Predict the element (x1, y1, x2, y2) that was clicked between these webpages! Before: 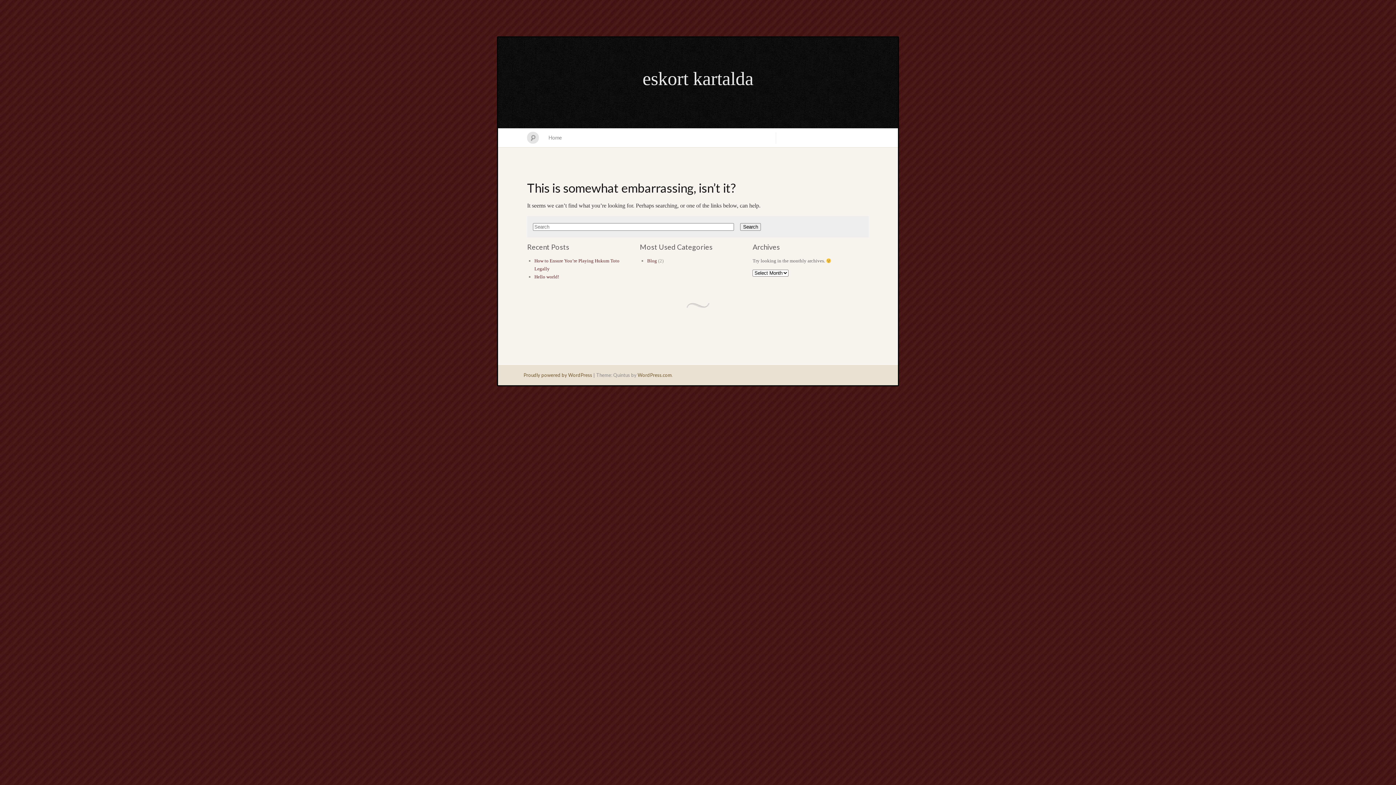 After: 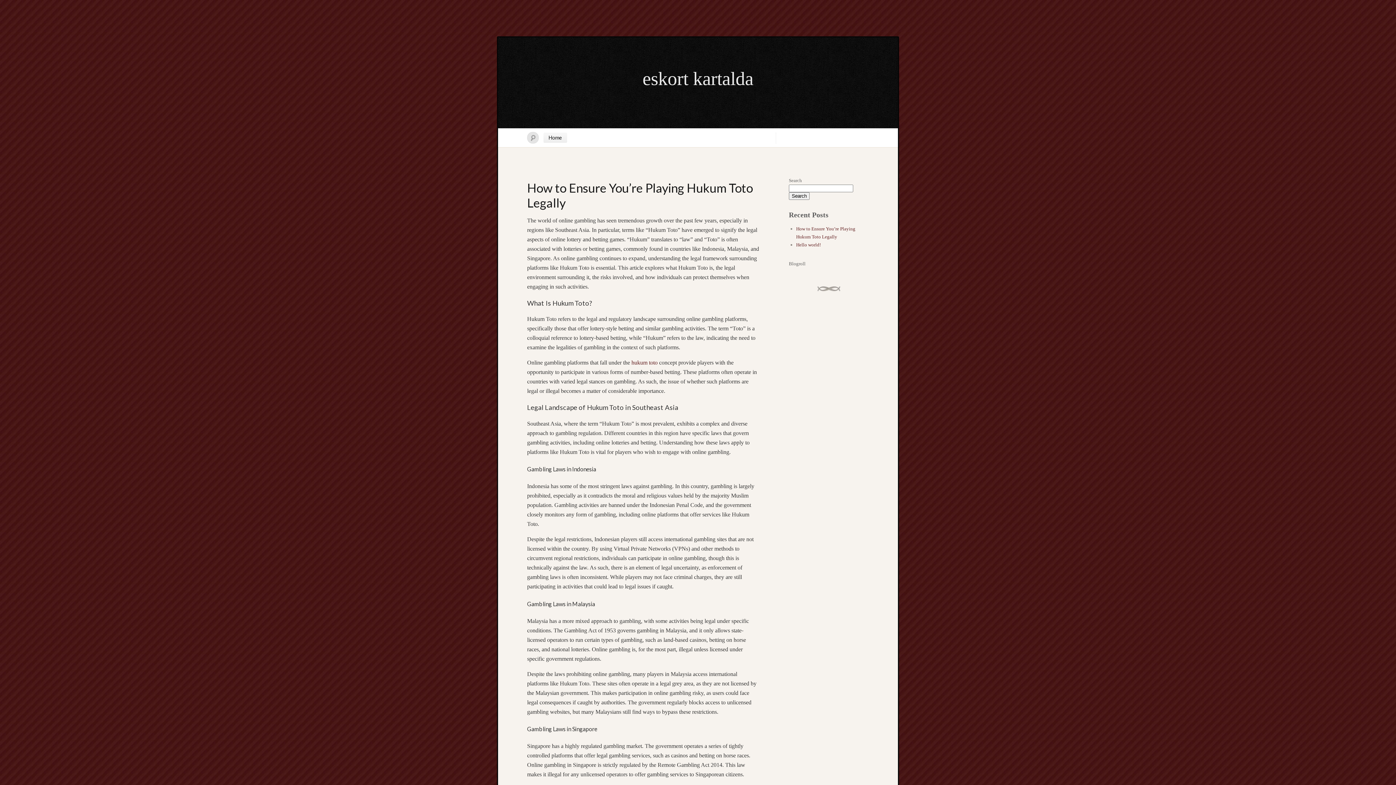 Action: label: Home bbox: (543, 132, 567, 142)